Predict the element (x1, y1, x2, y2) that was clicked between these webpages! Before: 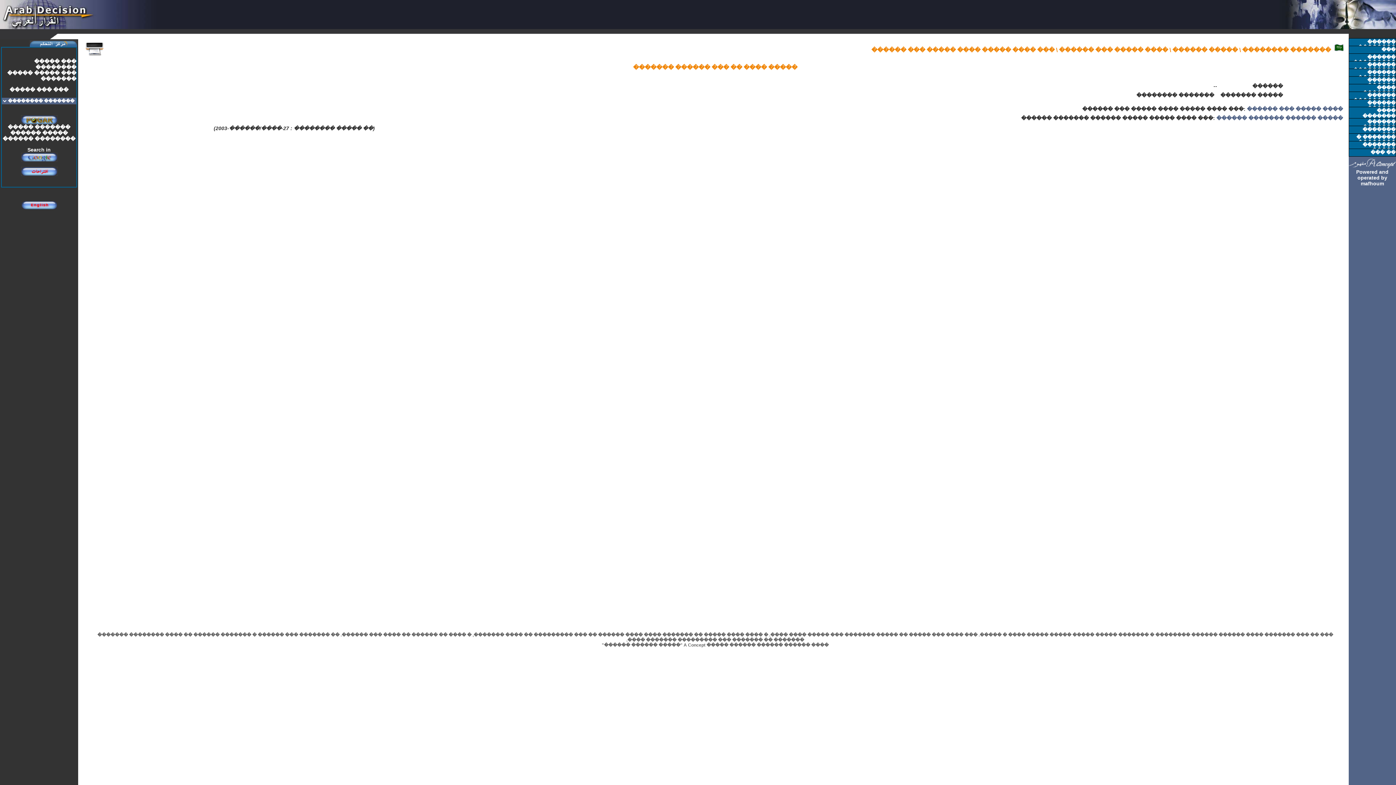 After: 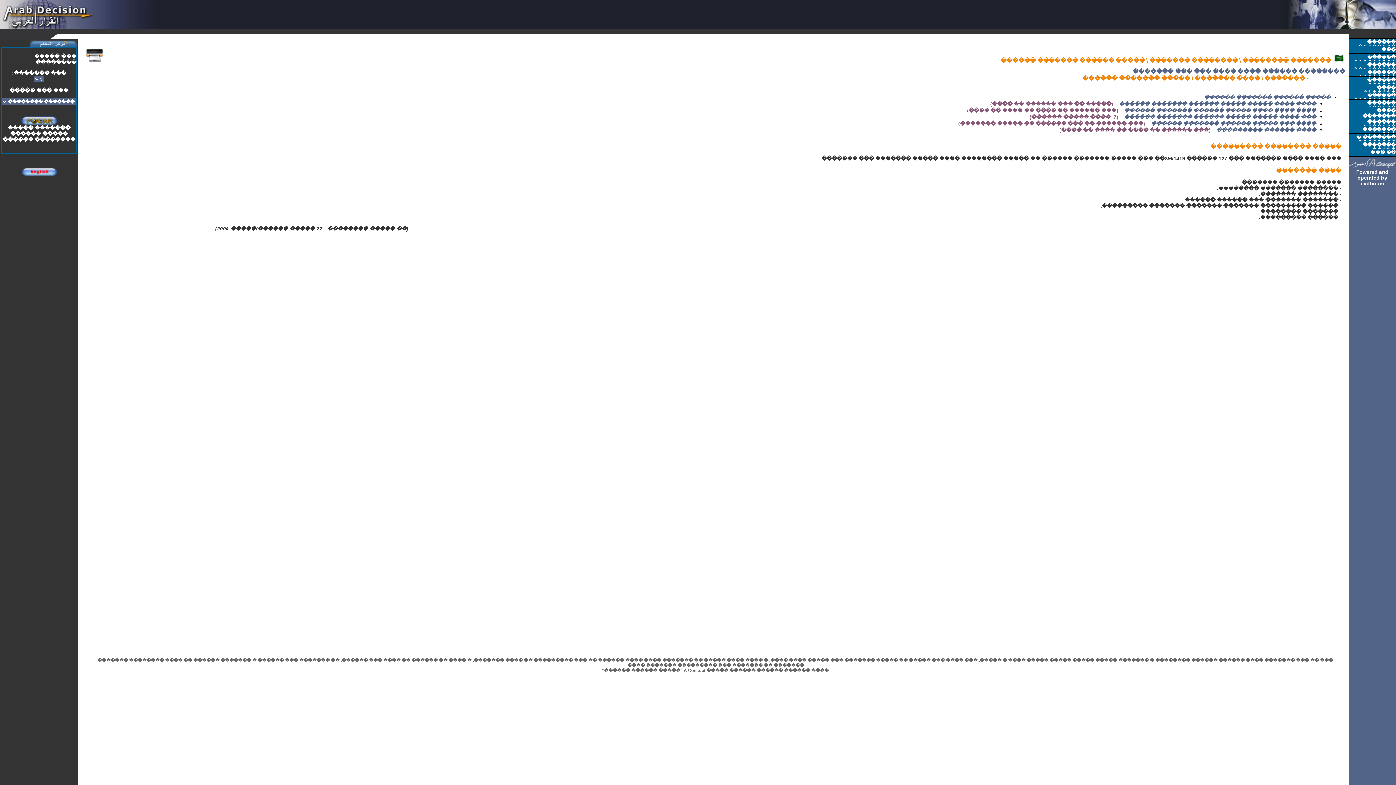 Action: bbox: (1216, 115, 1343, 121) label: ����� ������ ������� ������